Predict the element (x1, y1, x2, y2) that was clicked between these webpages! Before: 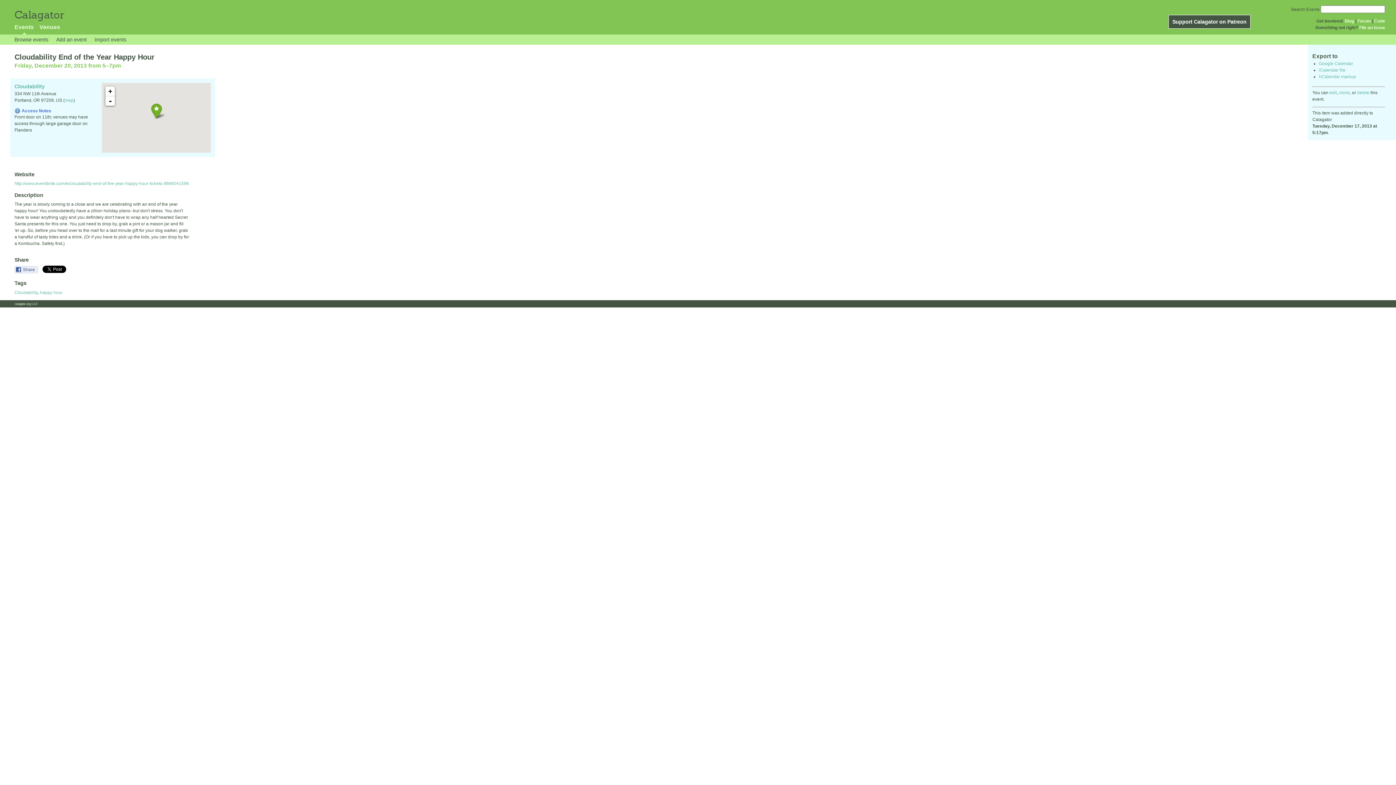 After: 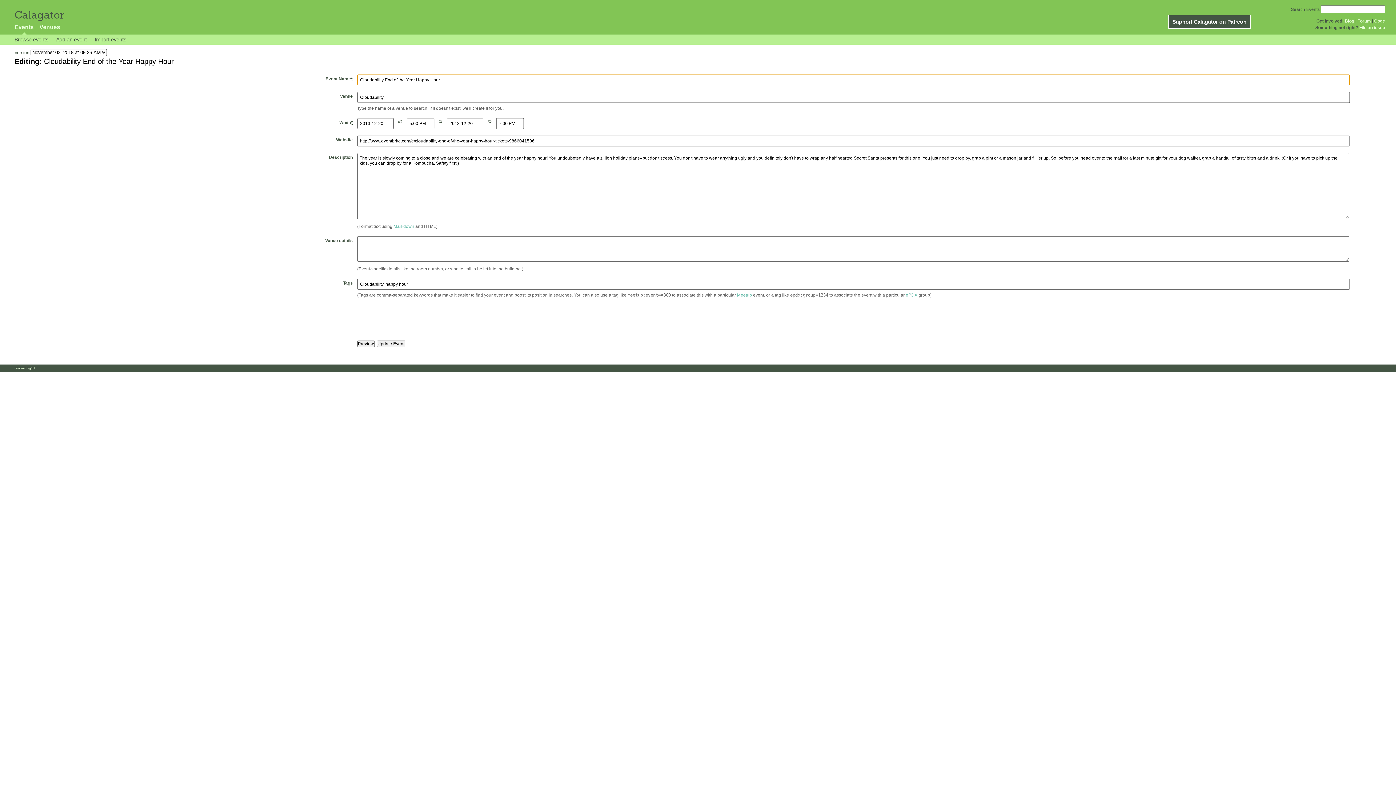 Action: label: edit bbox: (1329, 90, 1337, 95)